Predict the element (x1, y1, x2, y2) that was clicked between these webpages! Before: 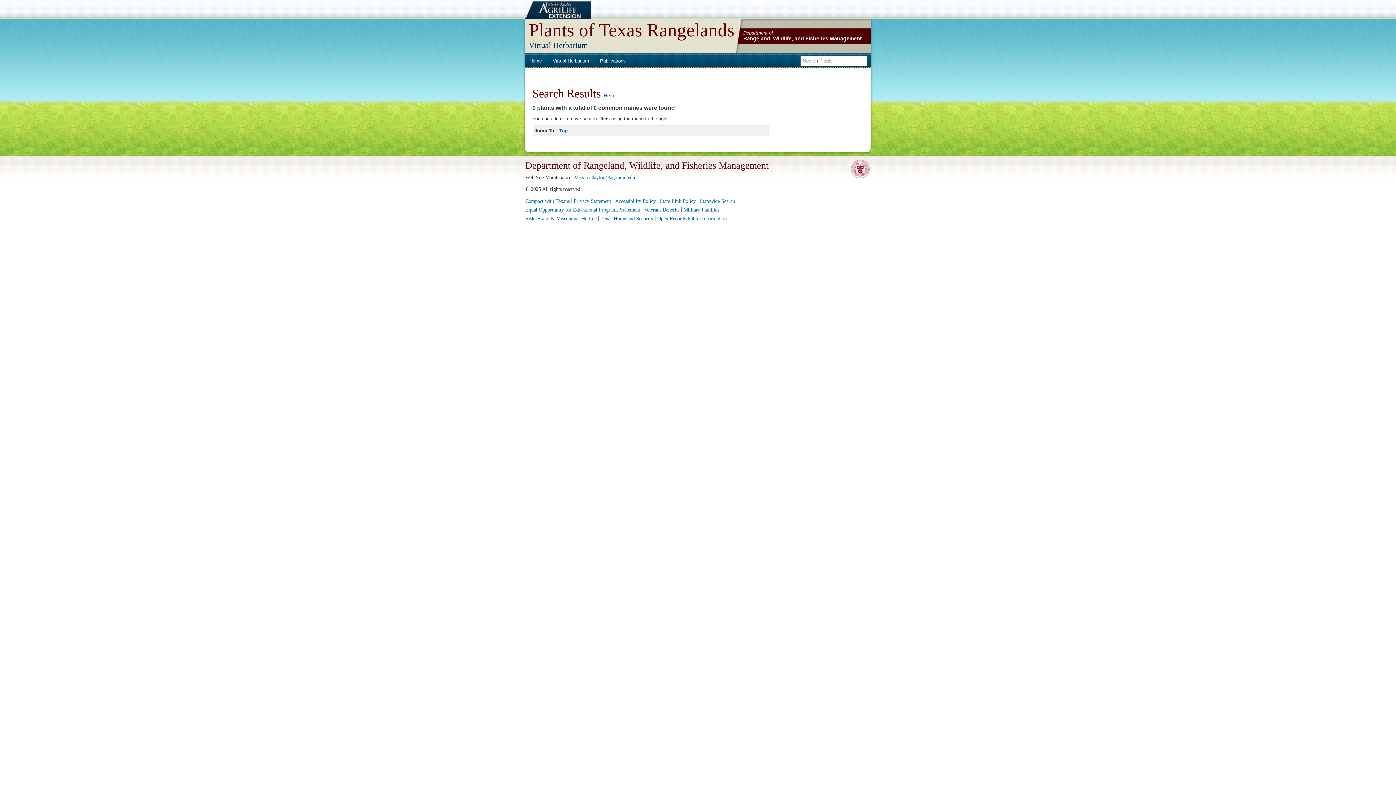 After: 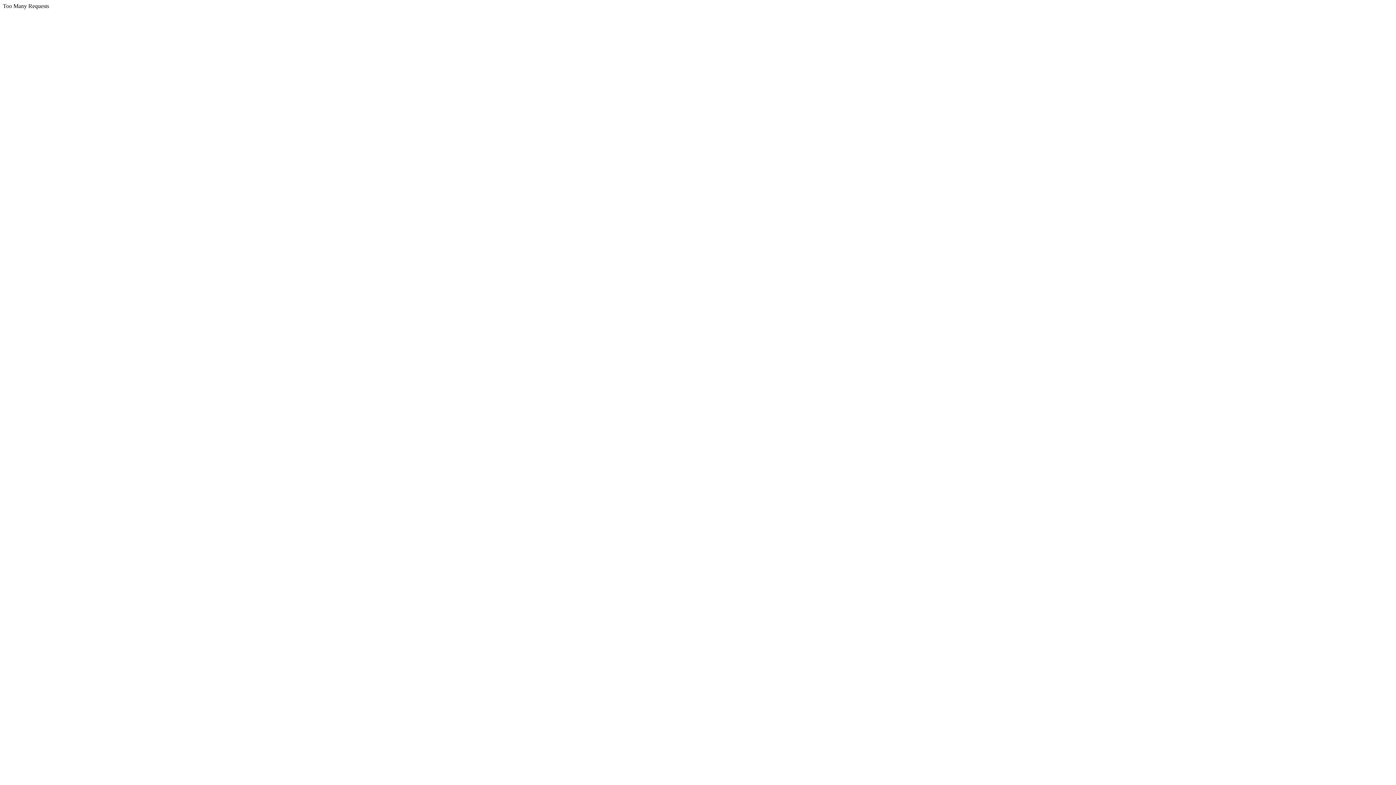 Action: bbox: (683, 207, 719, 212) label: Military Families